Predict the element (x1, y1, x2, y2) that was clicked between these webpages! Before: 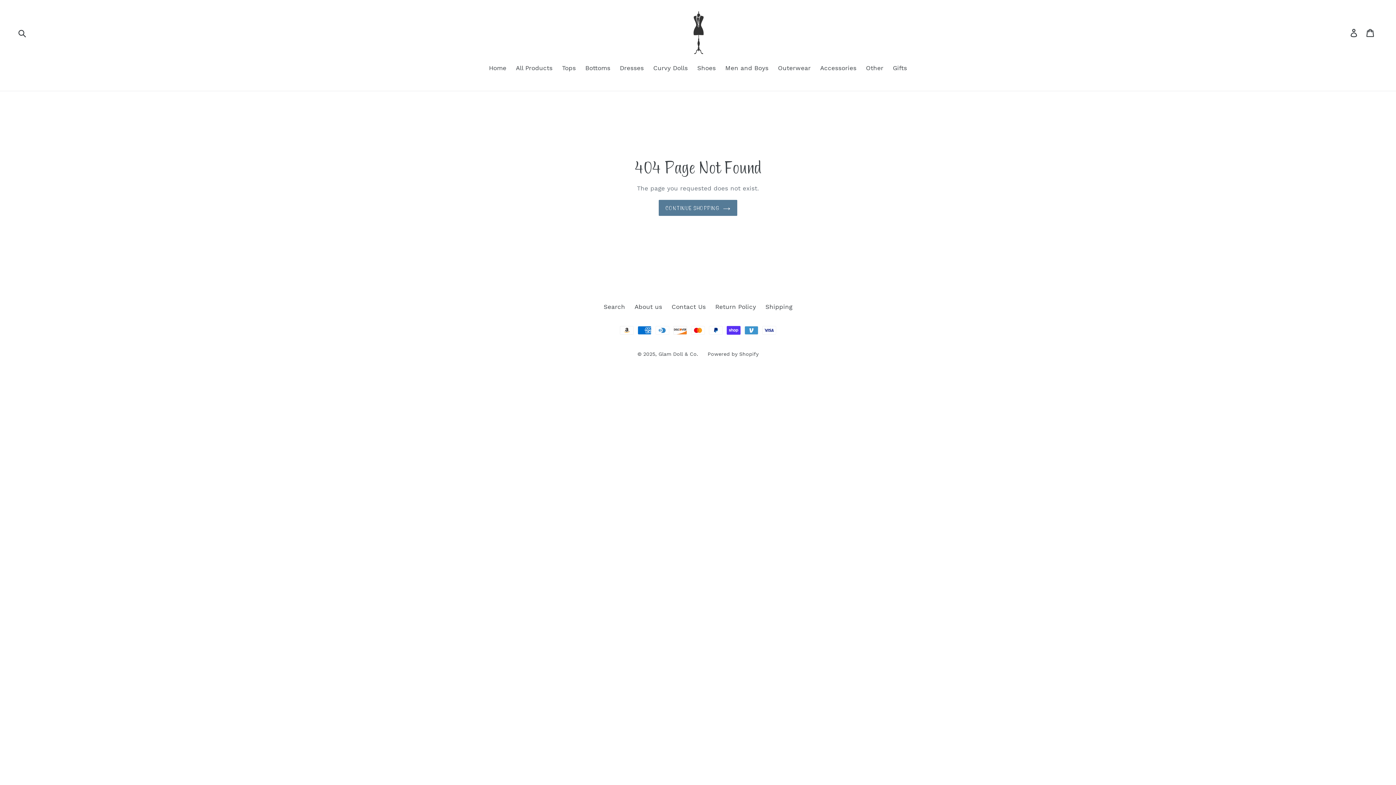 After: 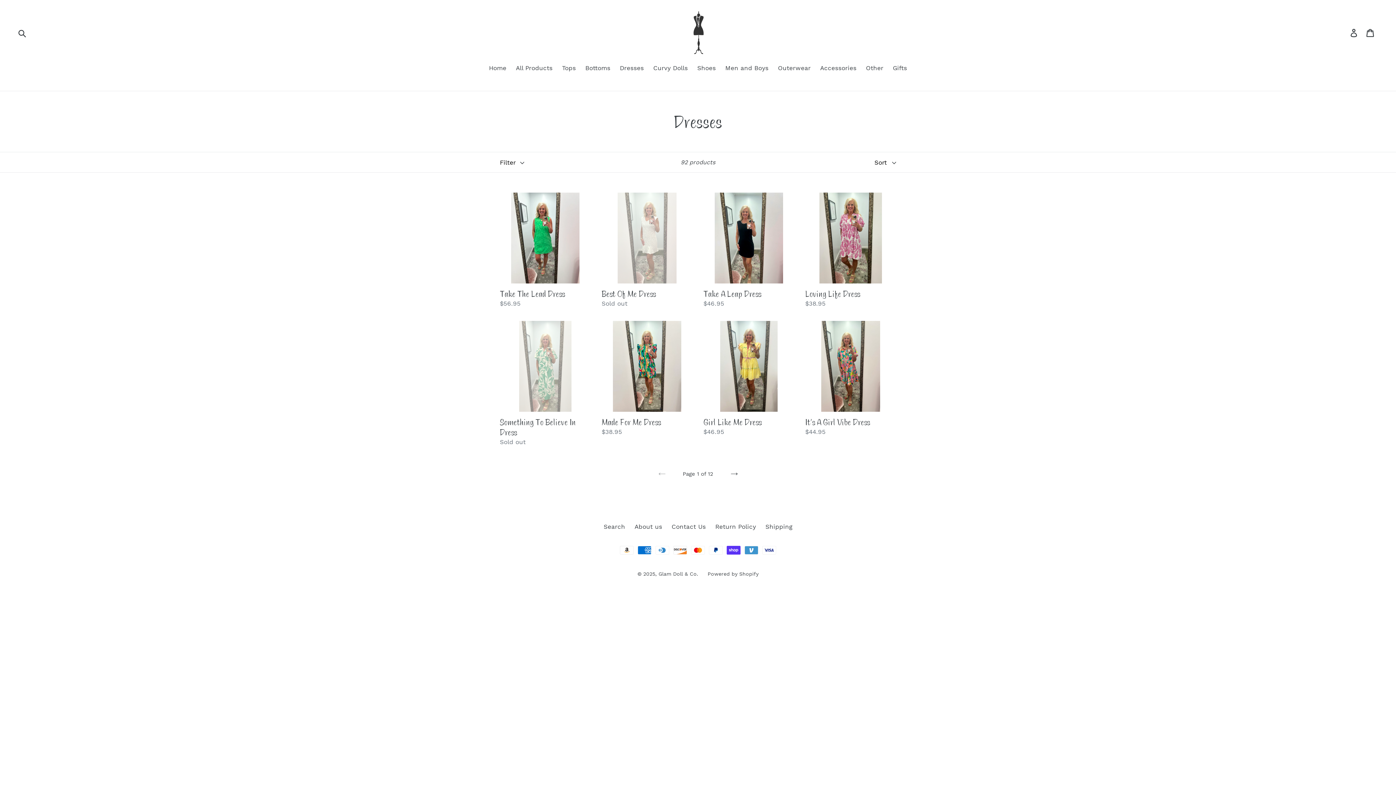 Action: bbox: (616, 63, 647, 73) label: Dresses